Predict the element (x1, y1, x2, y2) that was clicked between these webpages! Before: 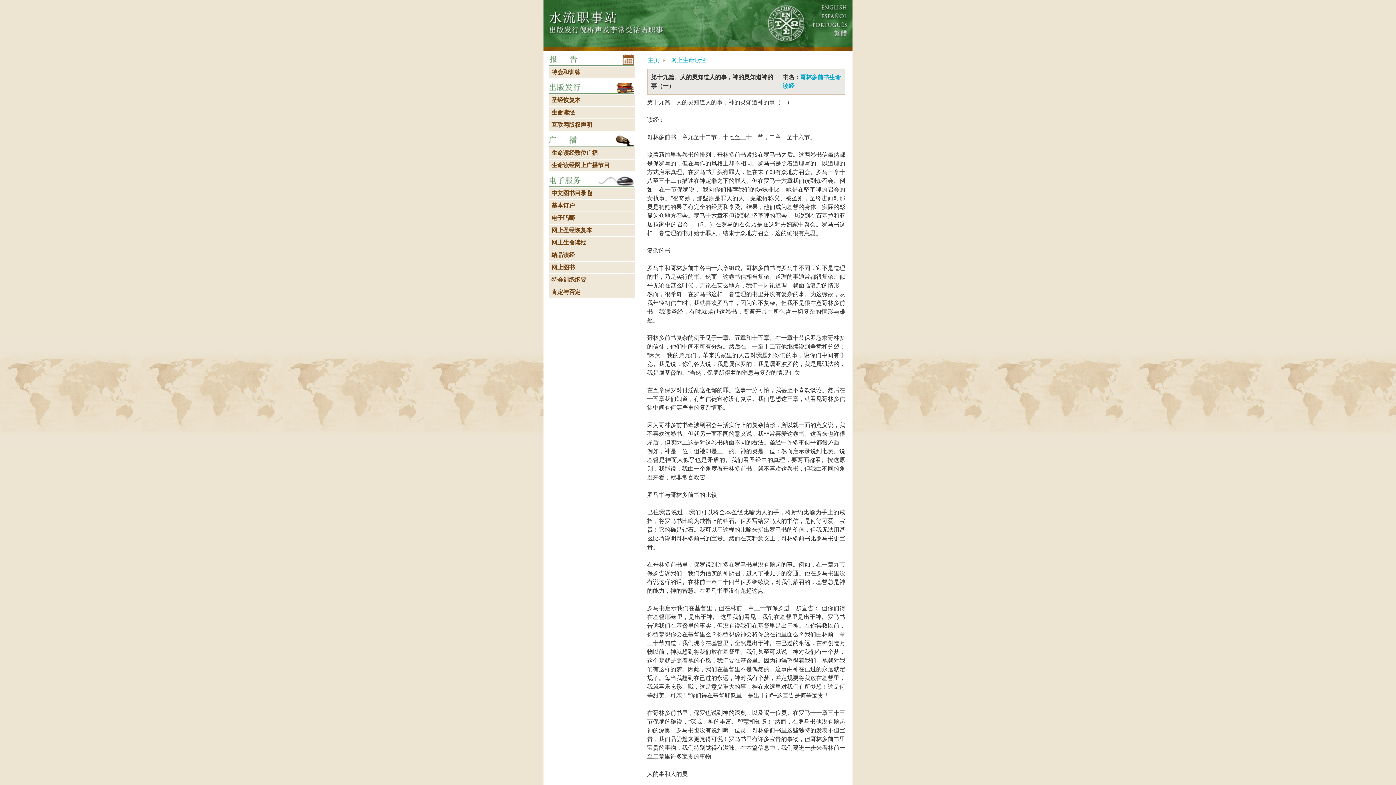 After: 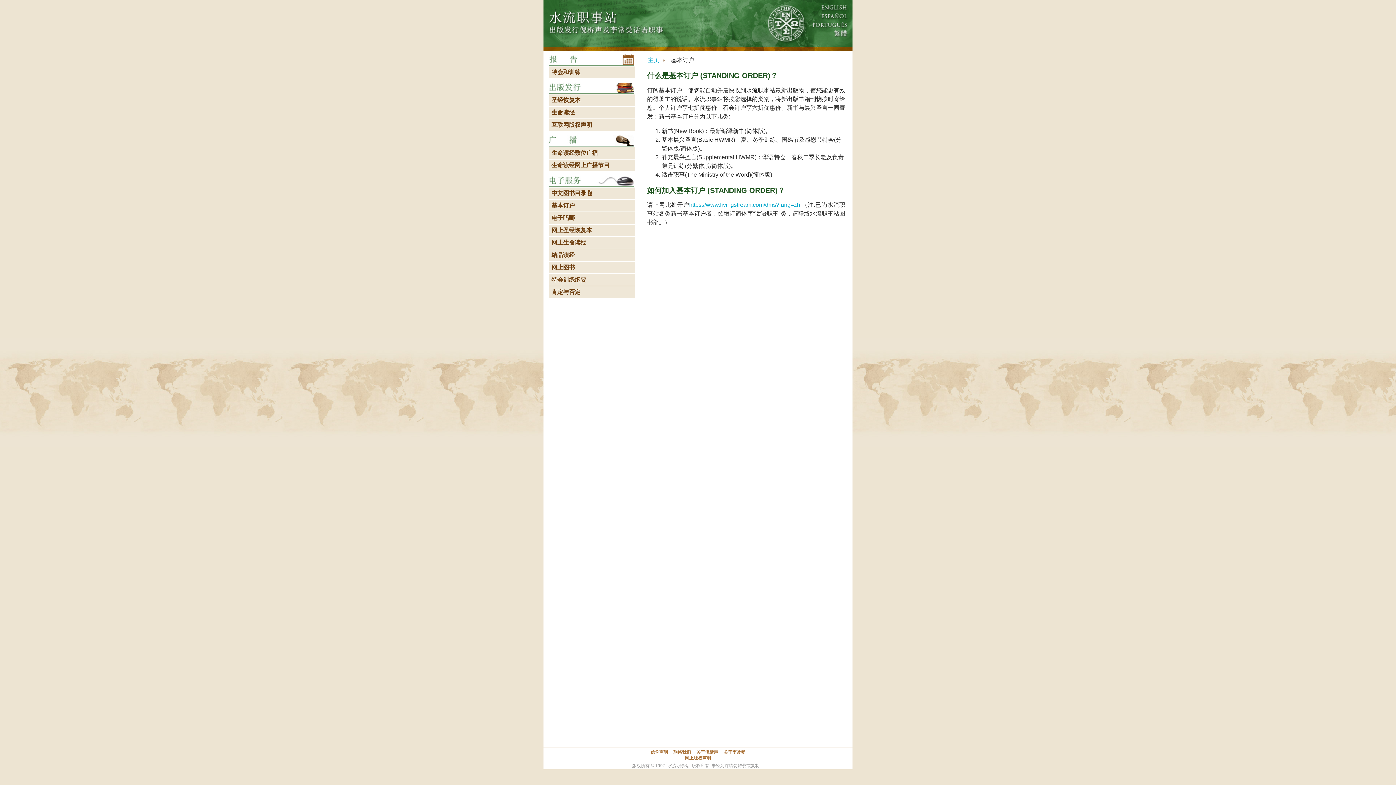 Action: bbox: (549, 200, 634, 211) label: 基本订户